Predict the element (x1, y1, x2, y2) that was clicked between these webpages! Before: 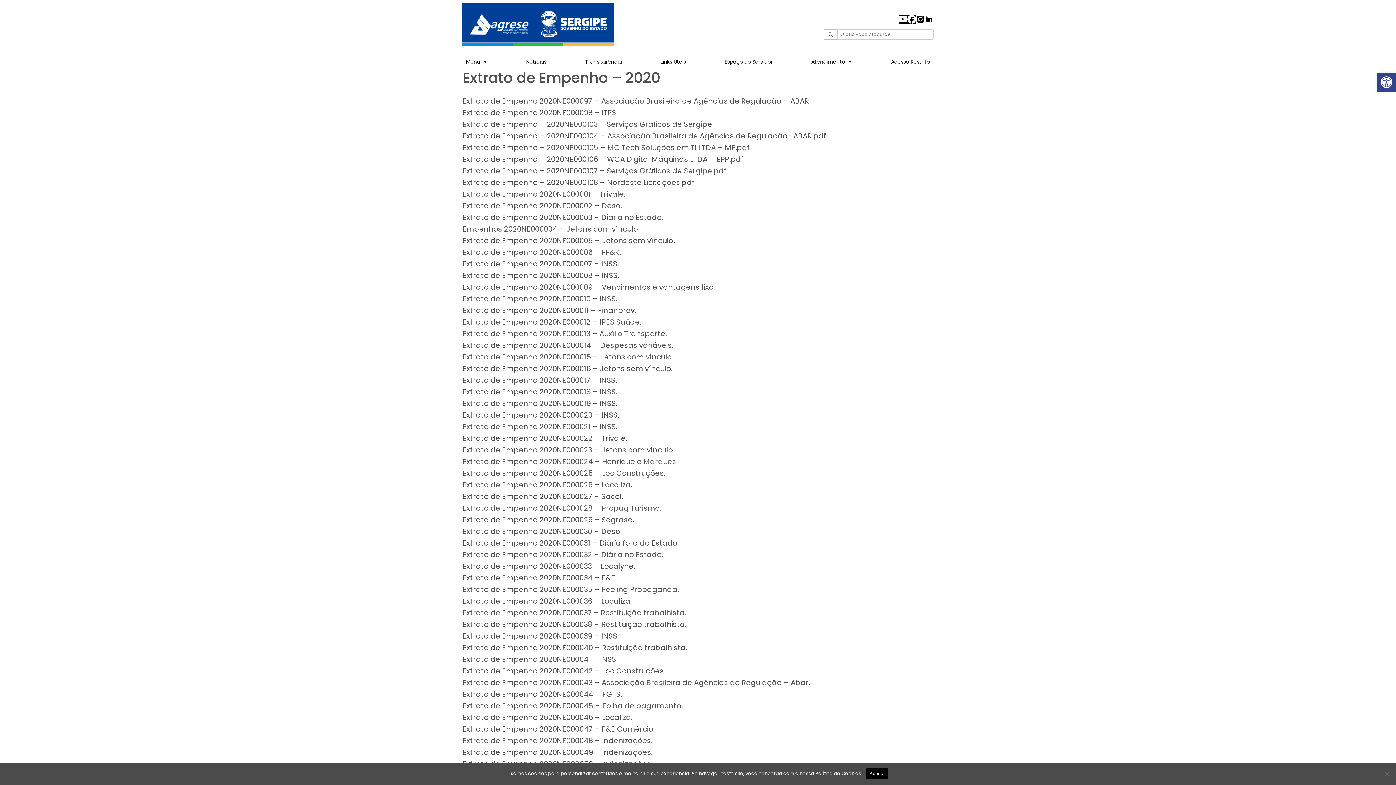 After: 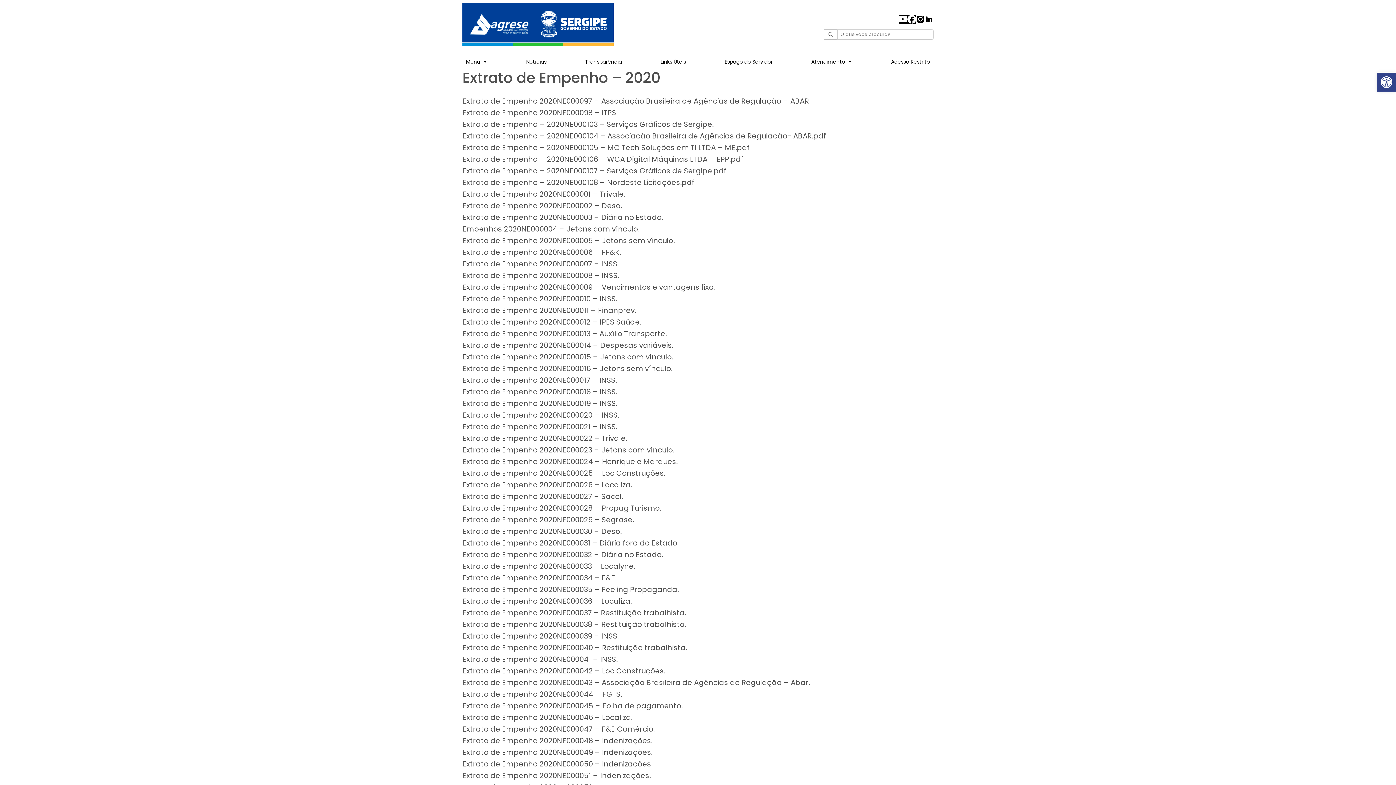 Action: bbox: (866, 768, 888, 779) label: Aceitar